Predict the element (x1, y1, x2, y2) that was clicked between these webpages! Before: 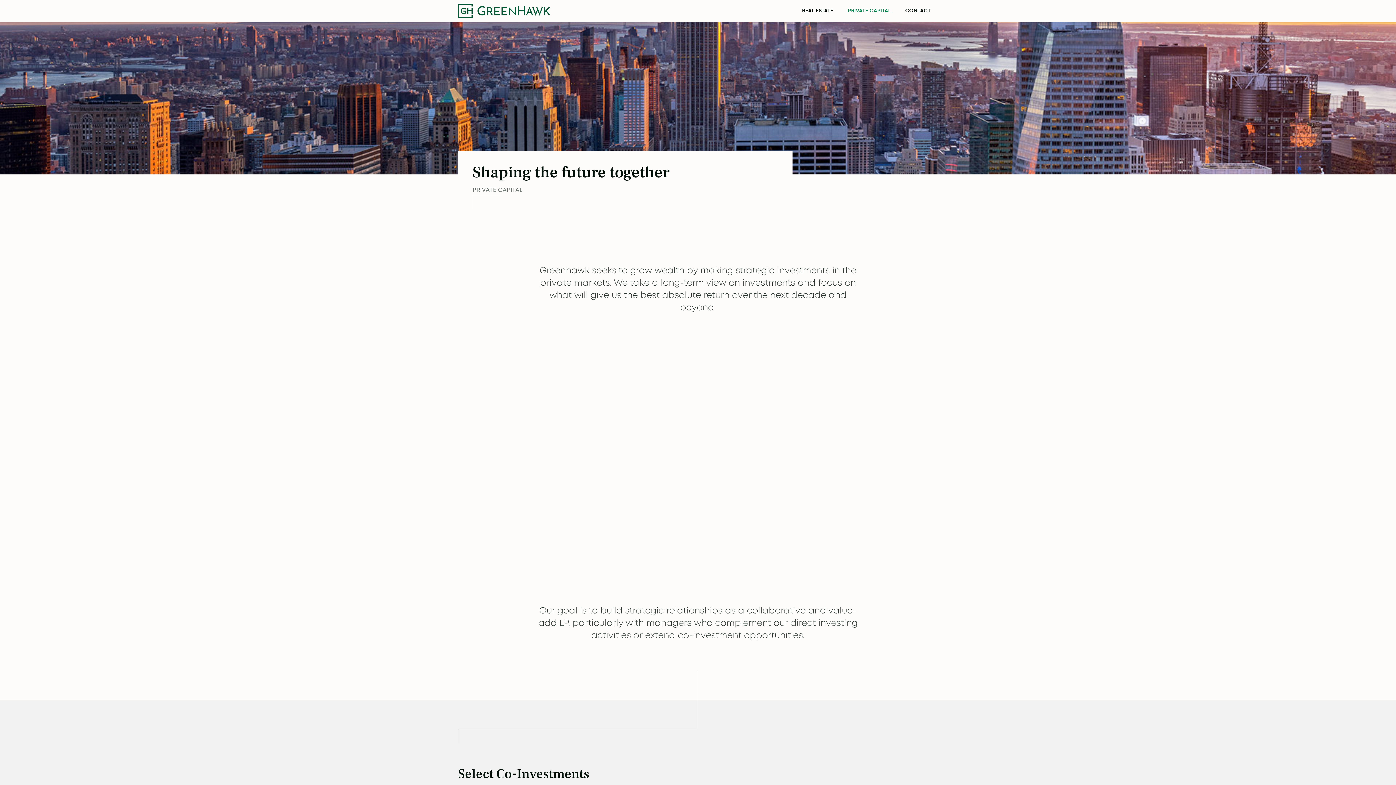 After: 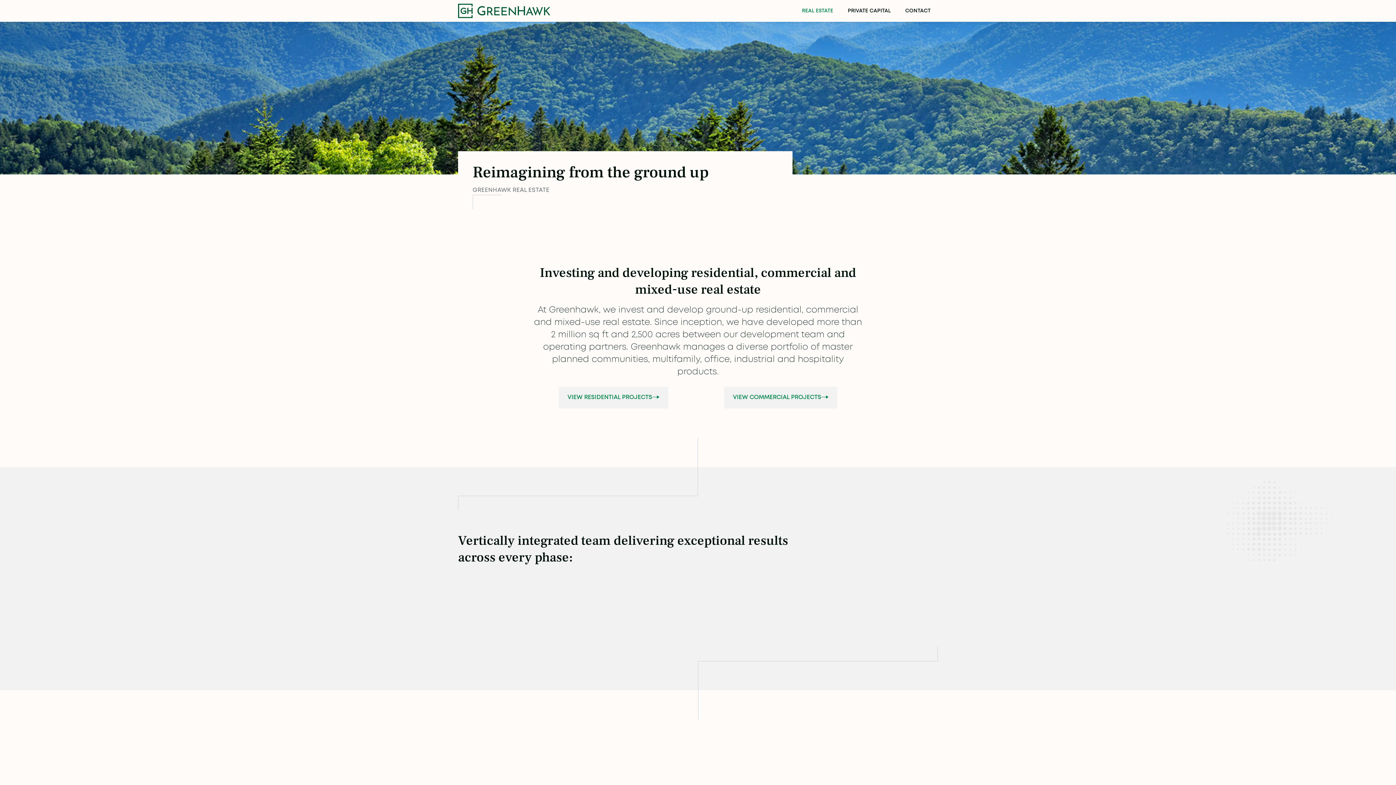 Action: bbox: (794, 0, 840, 21) label: REAL ESTATE